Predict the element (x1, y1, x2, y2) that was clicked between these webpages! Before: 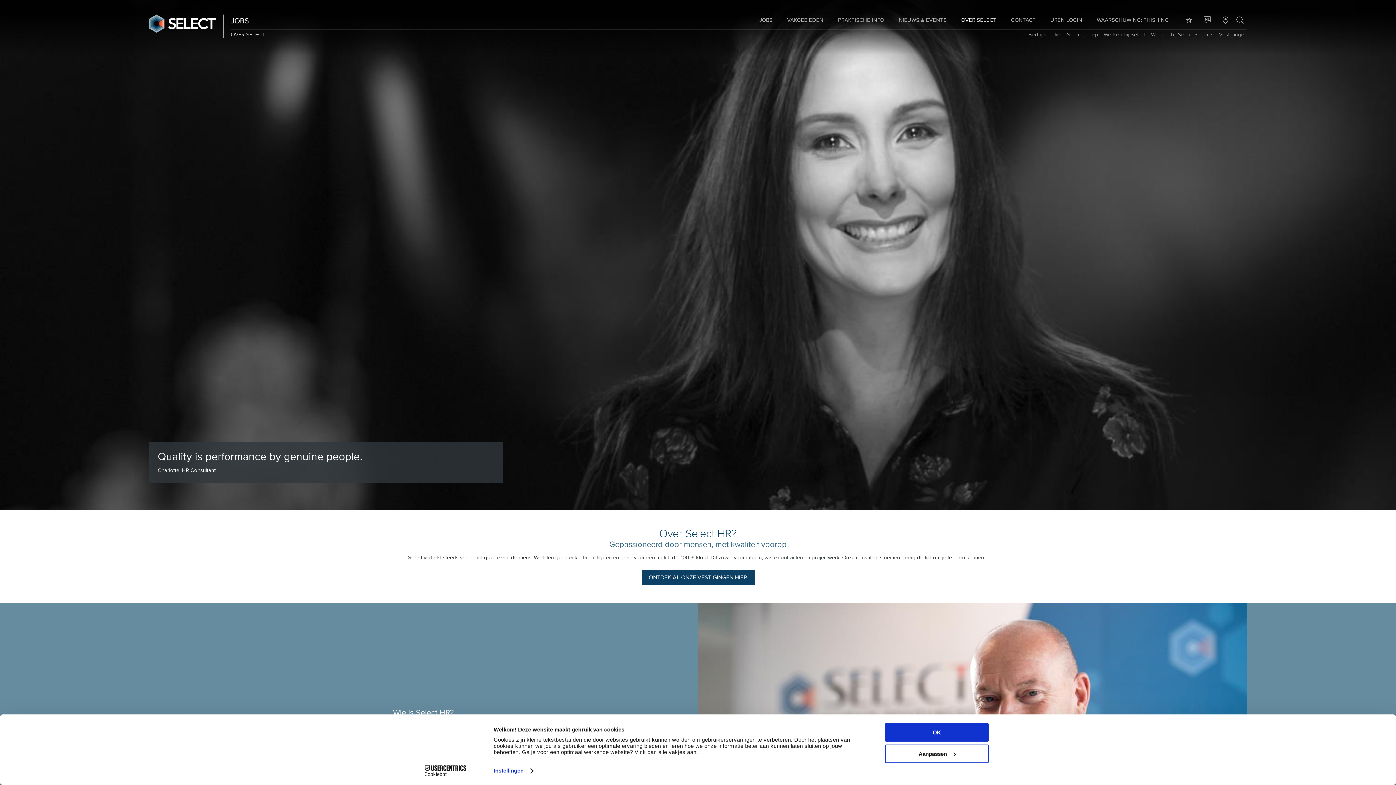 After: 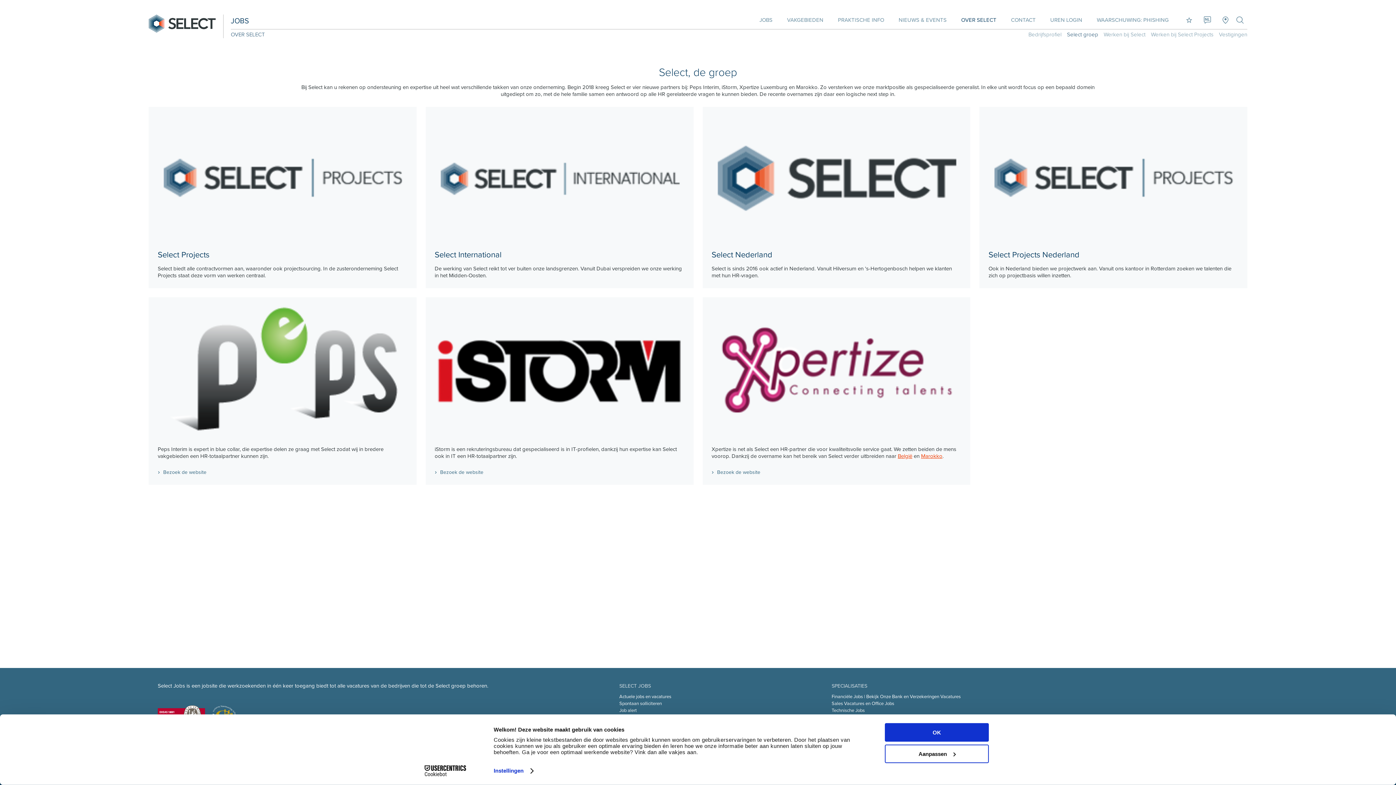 Action: label: Select groep bbox: (1067, 31, 1098, 37)